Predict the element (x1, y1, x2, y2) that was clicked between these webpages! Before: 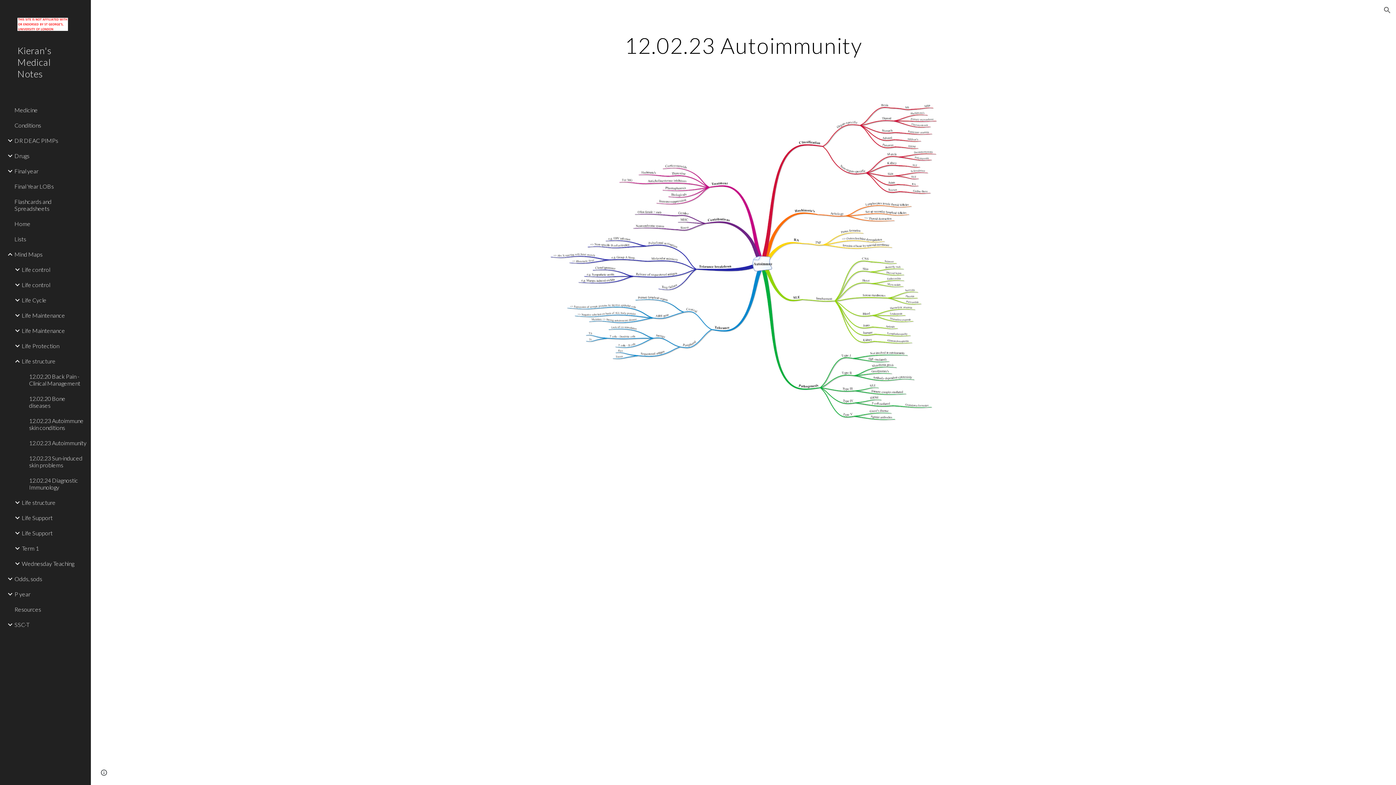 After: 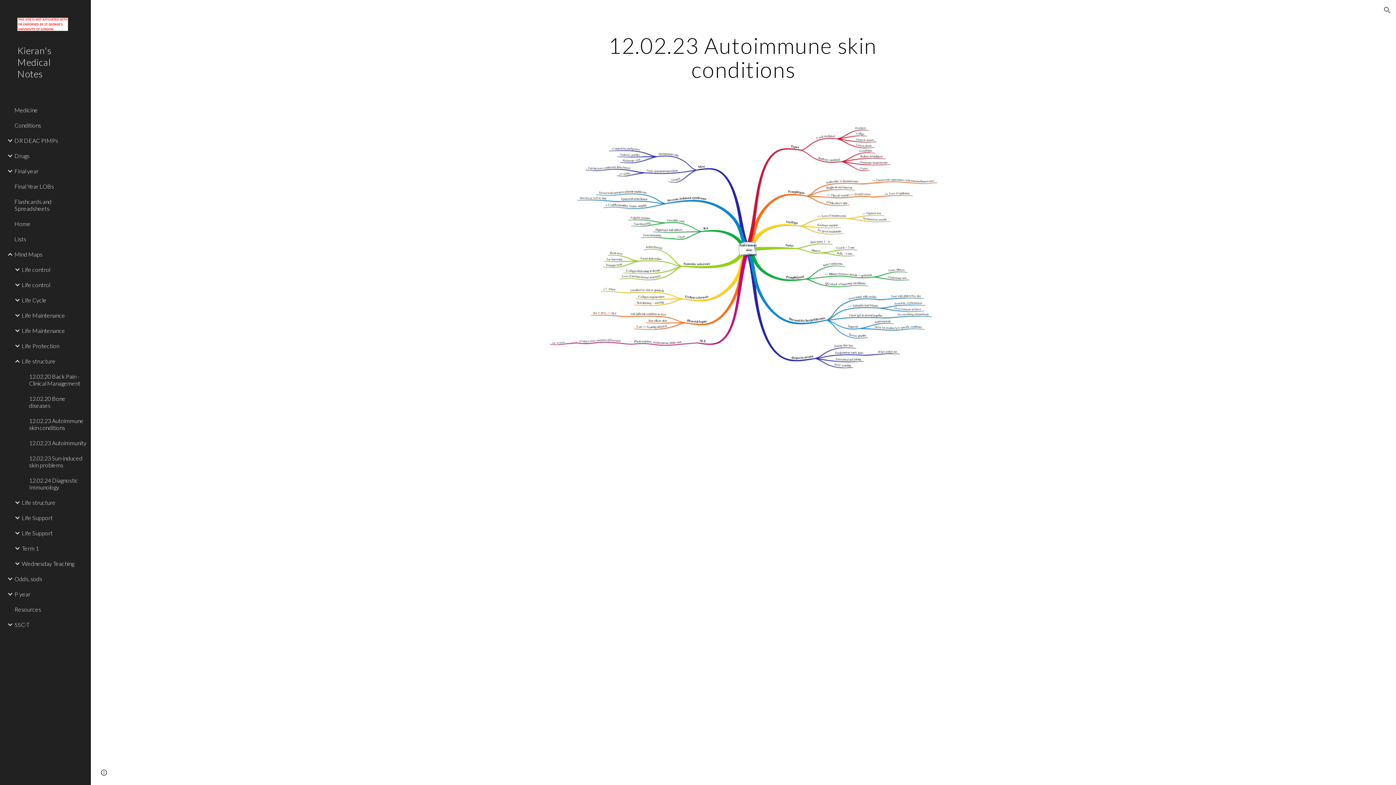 Action: bbox: (27, 413, 86, 435) label: 12.02.23 Autoimmune skin conditions